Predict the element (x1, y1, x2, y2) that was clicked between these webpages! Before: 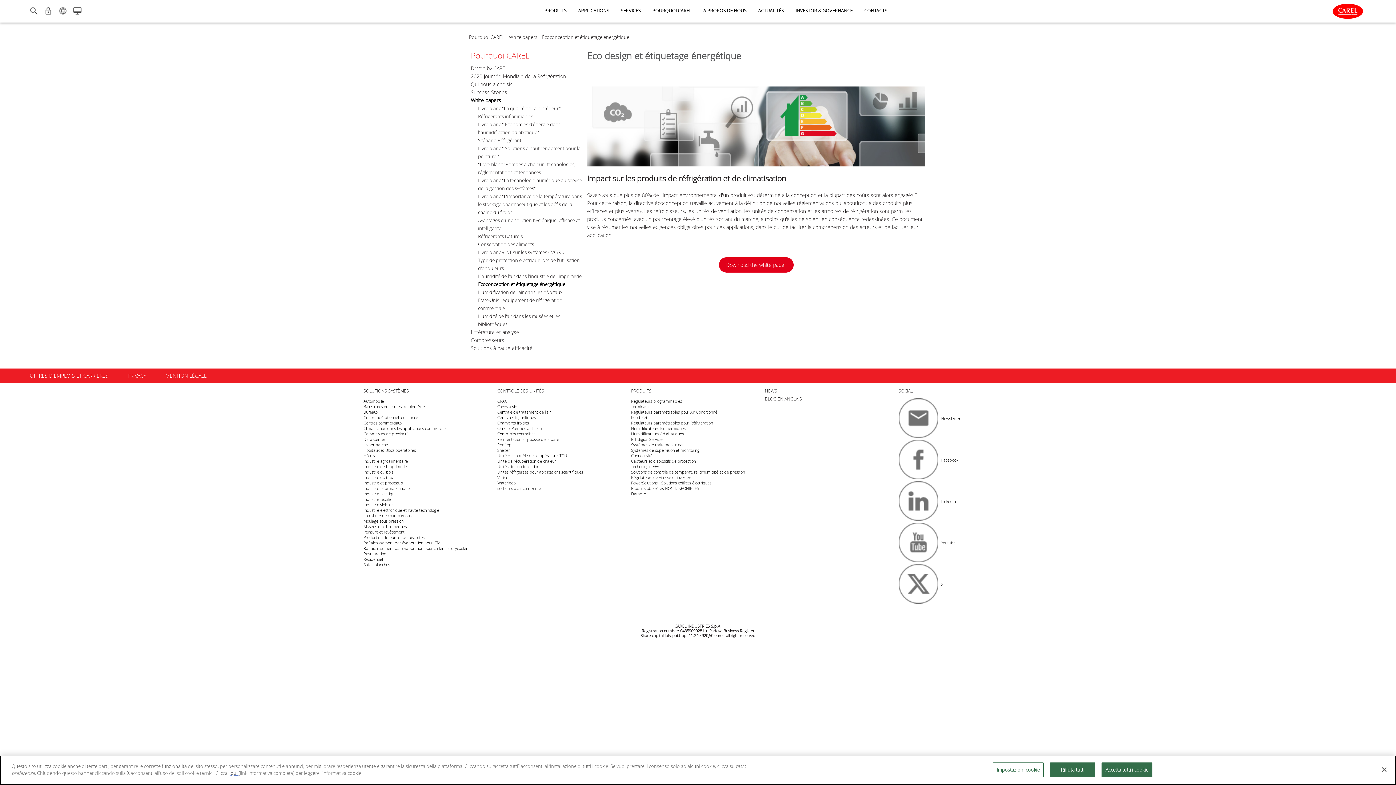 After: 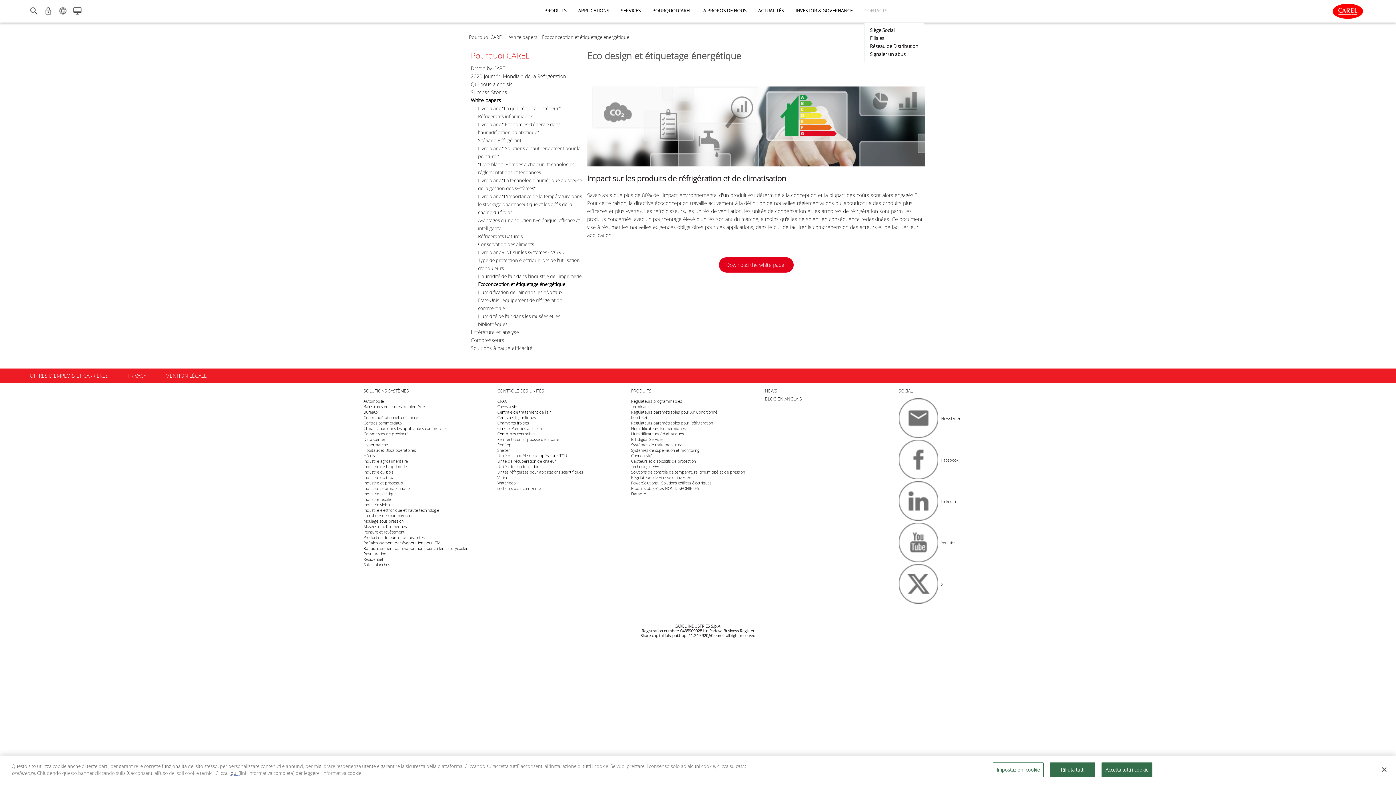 Action: label: CONTACTS bbox: (864, 7, 887, 13)